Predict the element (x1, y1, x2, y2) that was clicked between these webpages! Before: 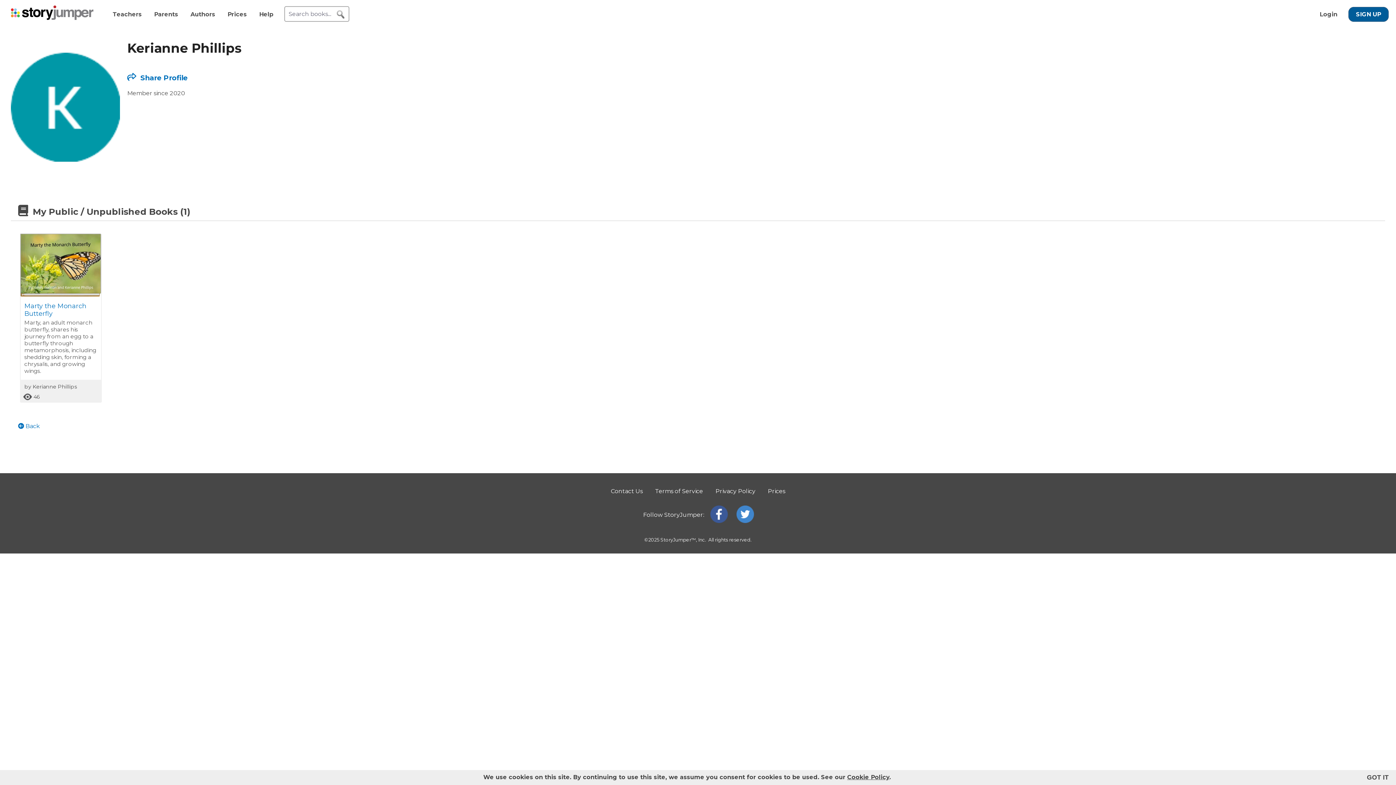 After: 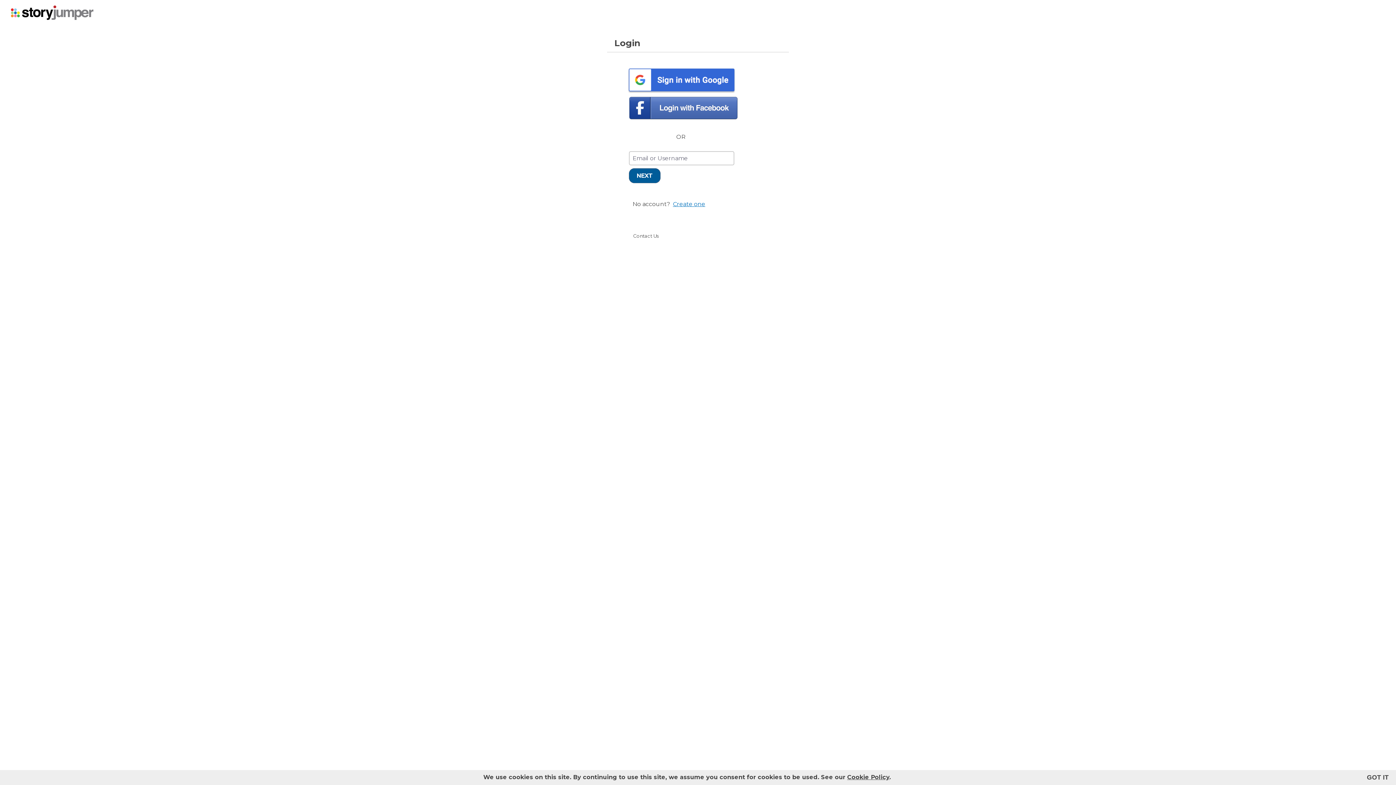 Action: bbox: (1320, 10, 1337, 17) label: Login